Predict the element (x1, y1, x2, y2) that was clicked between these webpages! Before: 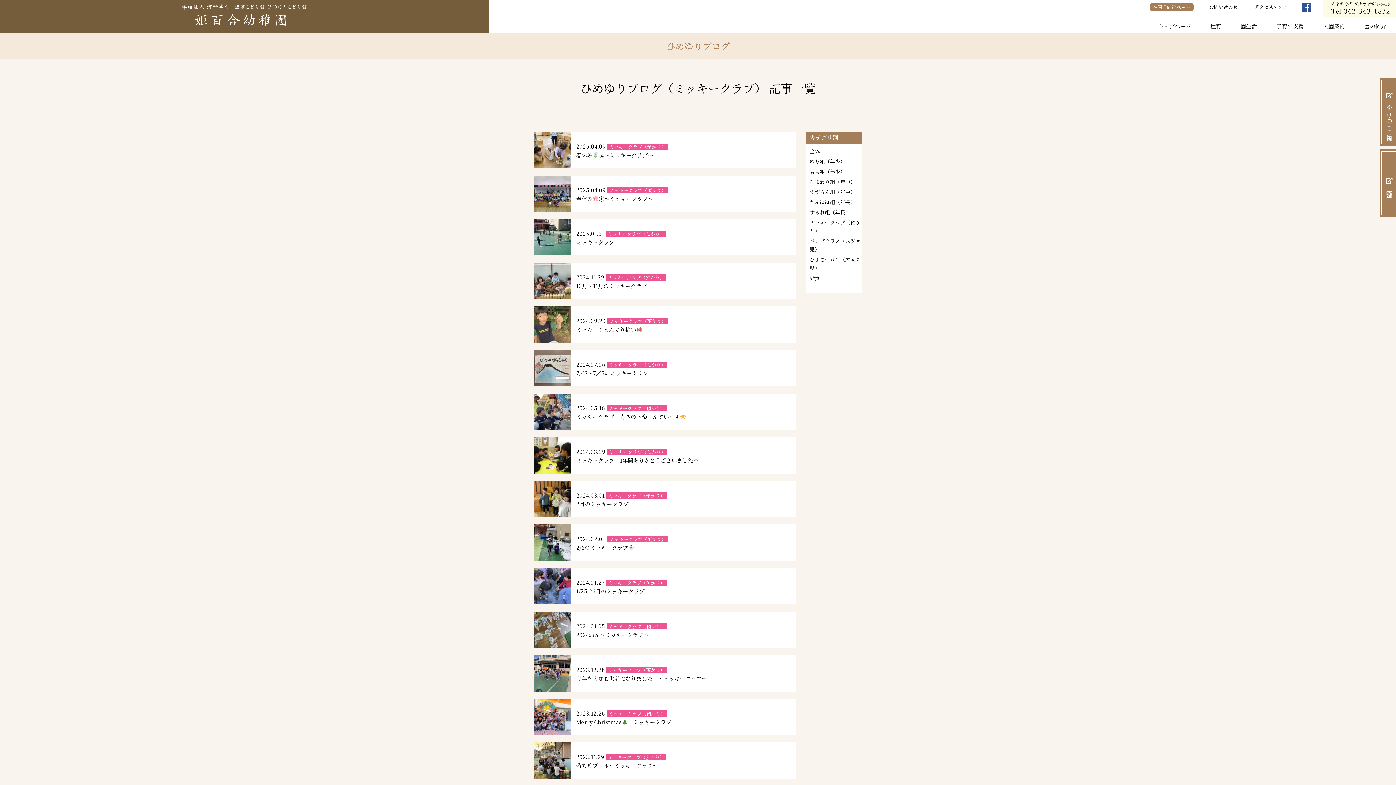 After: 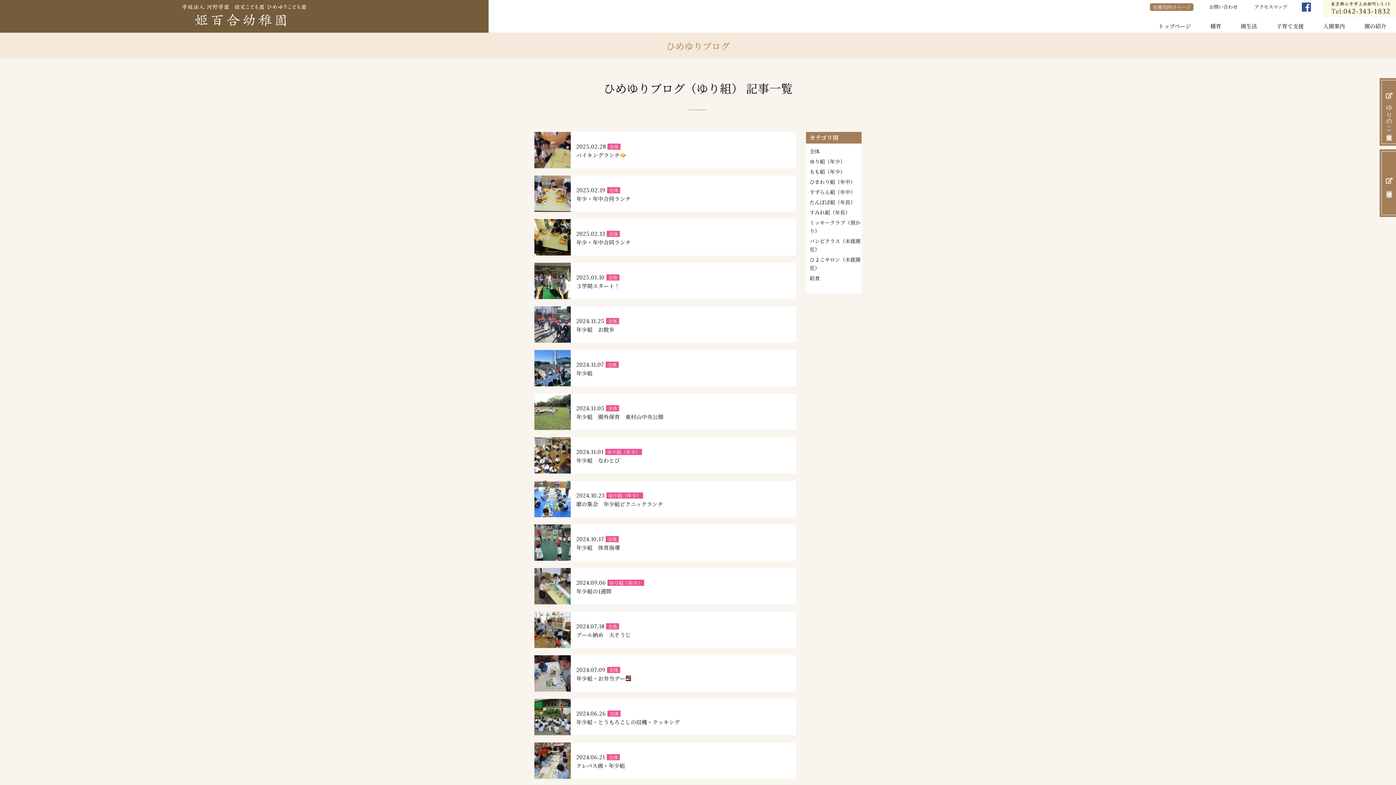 Action: label: ゆり組（年少） bbox: (809, 157, 861, 165)